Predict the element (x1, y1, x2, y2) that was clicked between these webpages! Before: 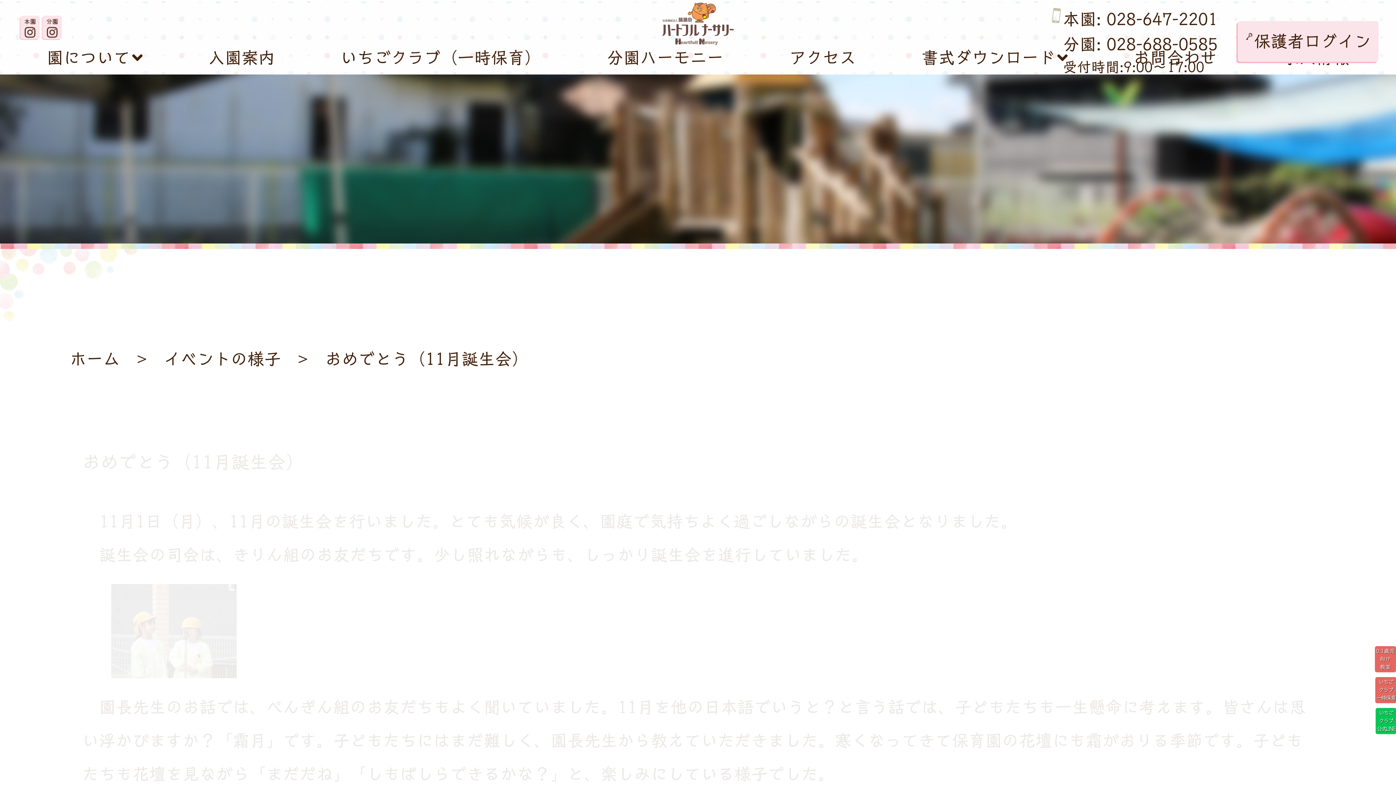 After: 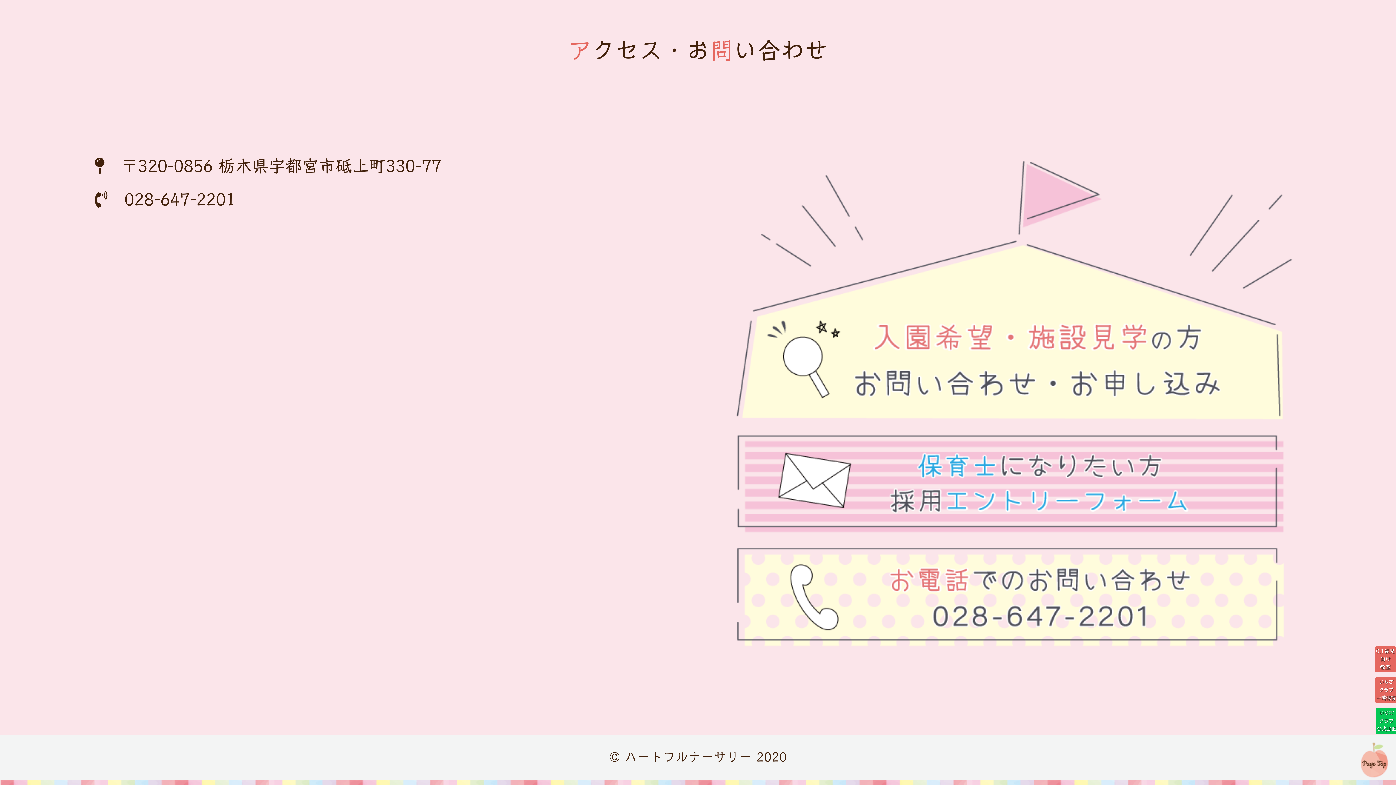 Action: label: アクセス bbox: (789, 49, 856, 66)